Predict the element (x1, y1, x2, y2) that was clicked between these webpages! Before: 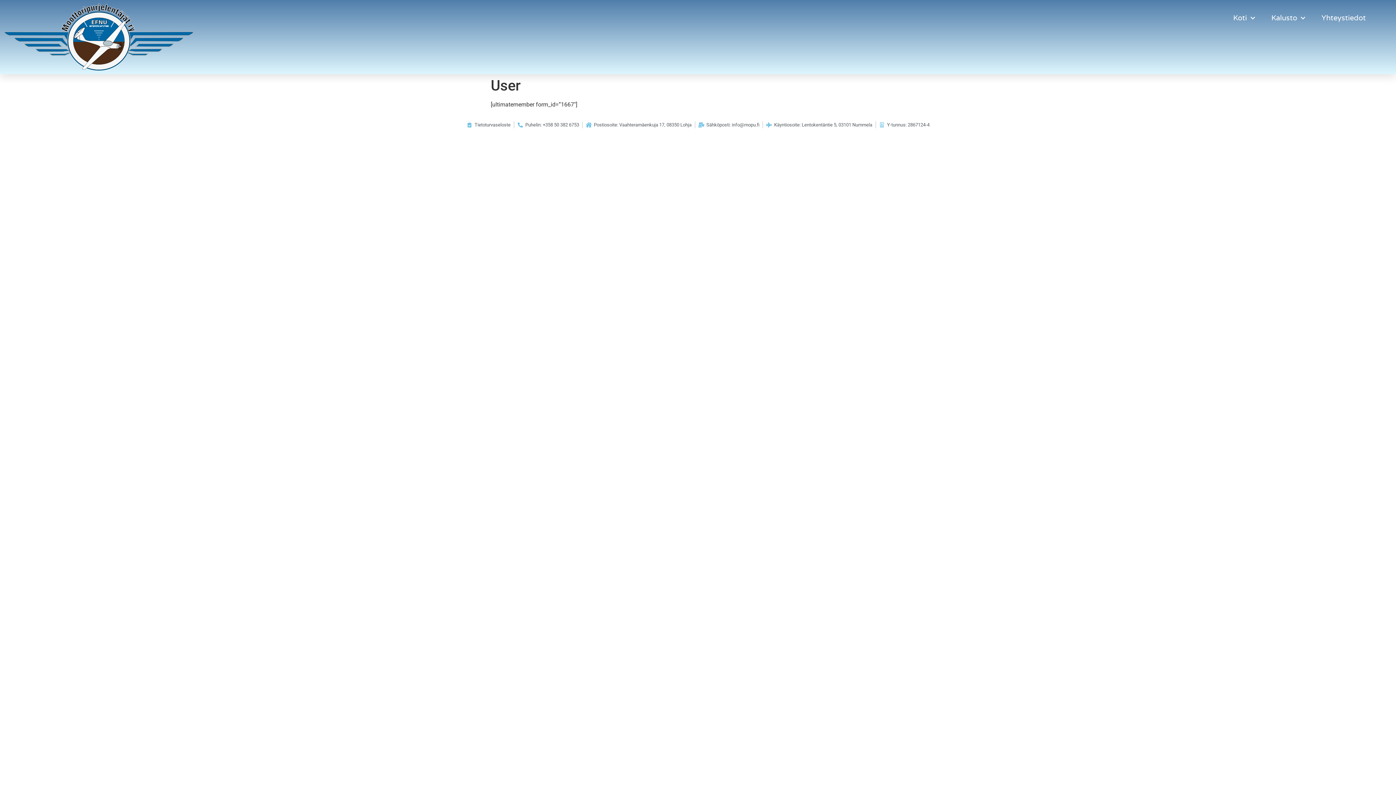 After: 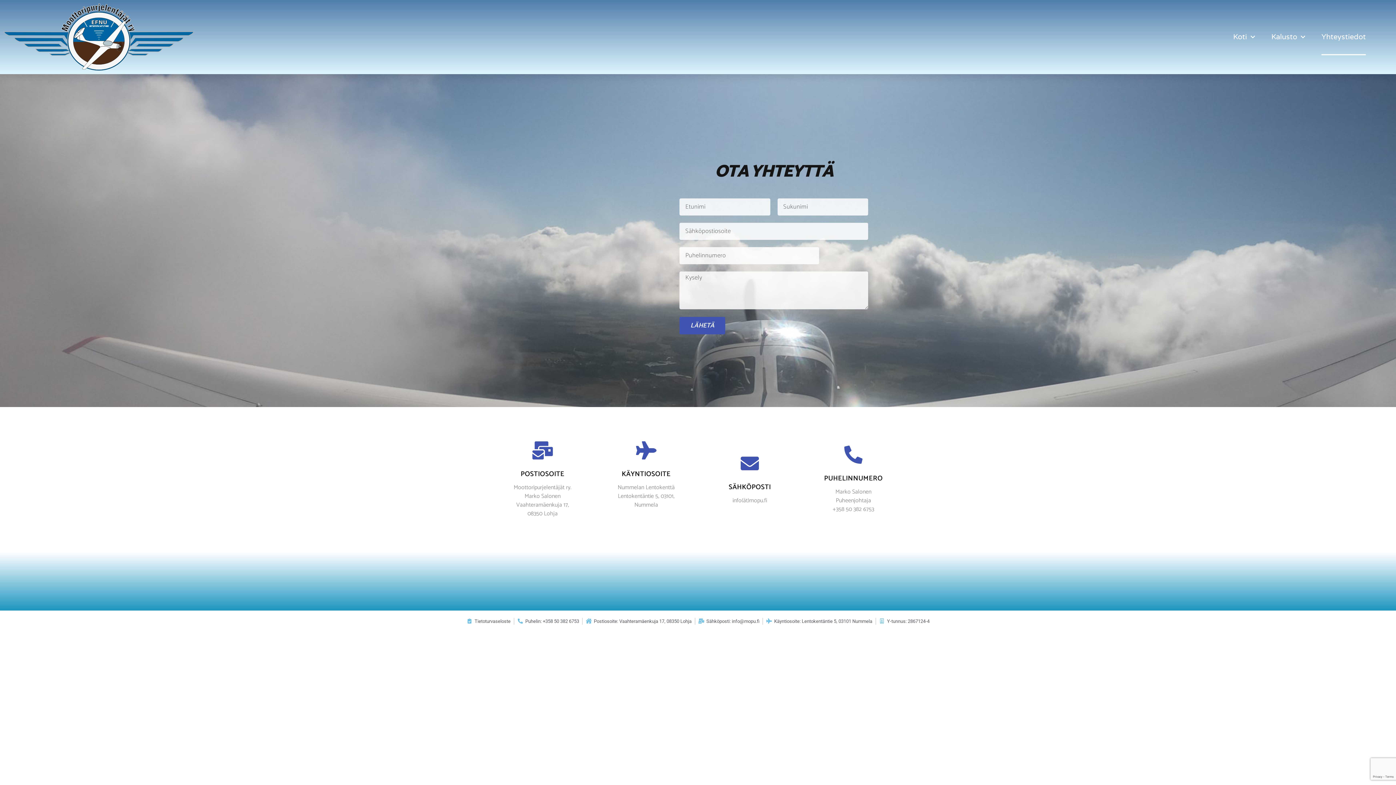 Action: bbox: (1321, 0, 1366, 36) label: Yhteystiedot